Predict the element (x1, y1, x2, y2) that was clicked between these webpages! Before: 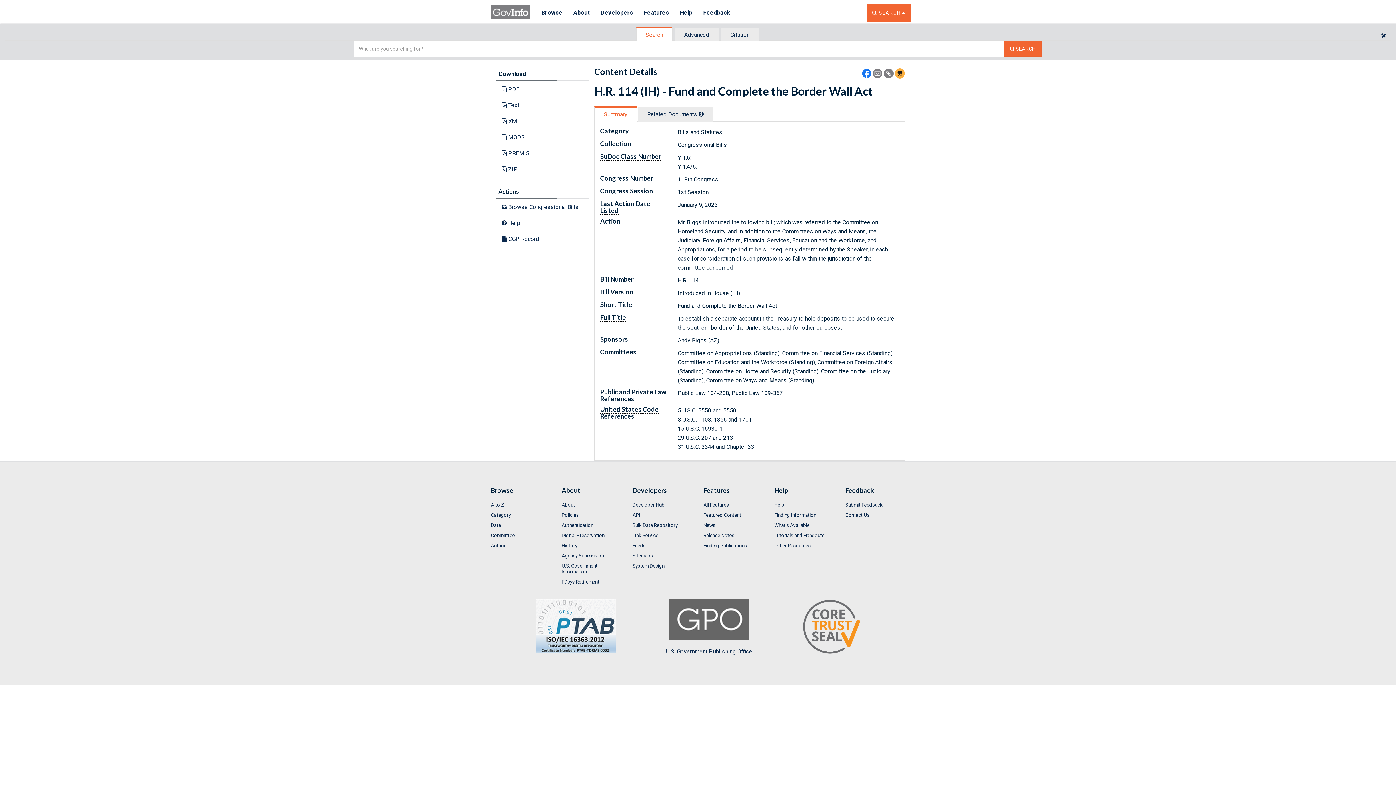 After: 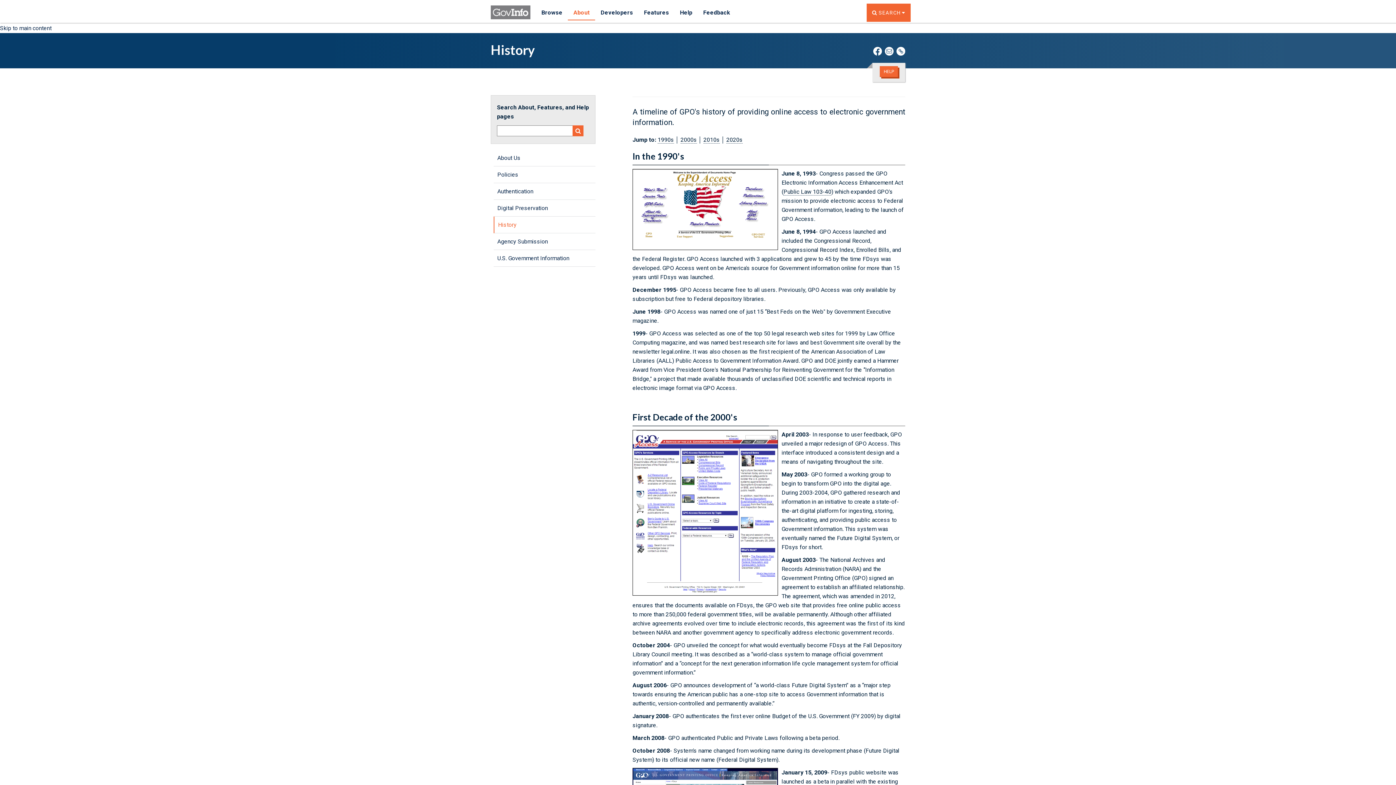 Action: bbox: (561, 540, 621, 550) label: History